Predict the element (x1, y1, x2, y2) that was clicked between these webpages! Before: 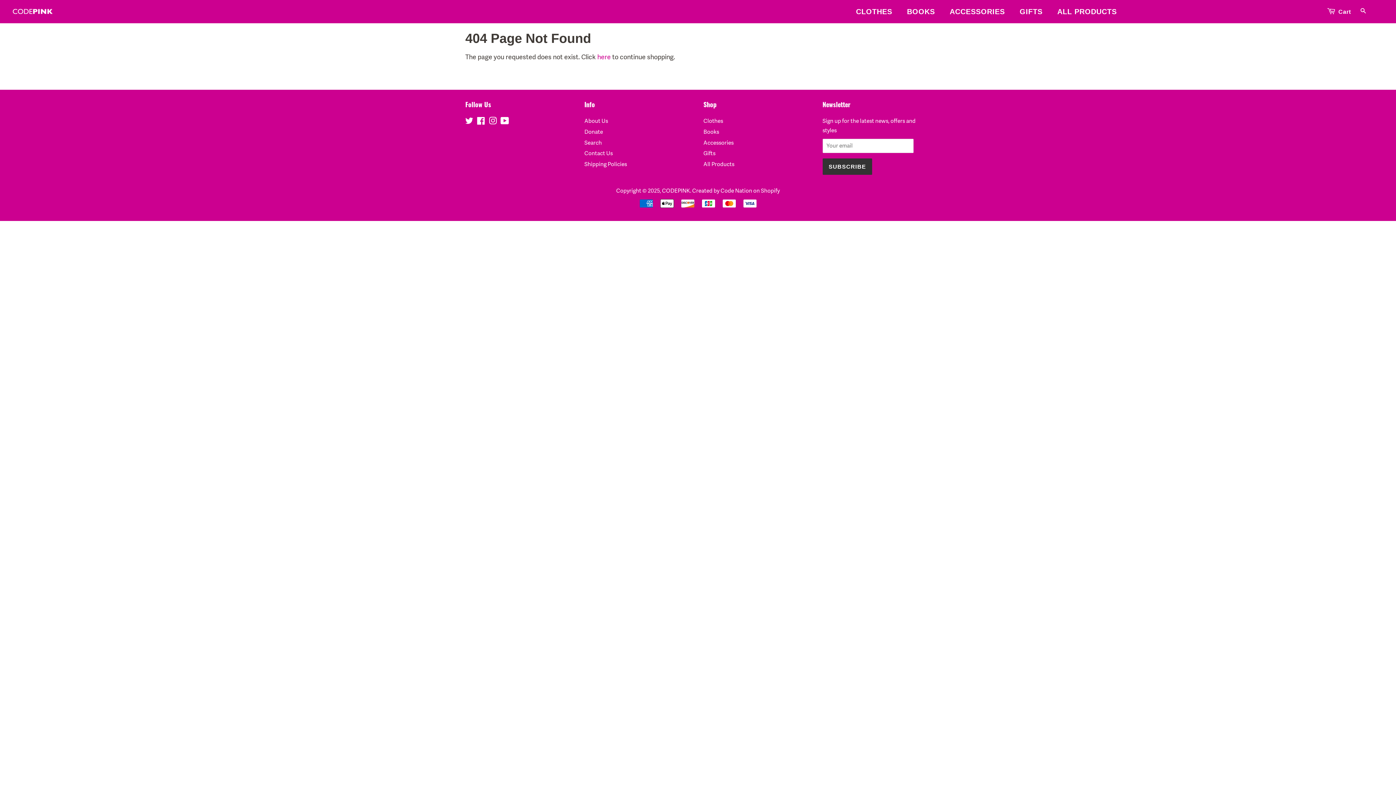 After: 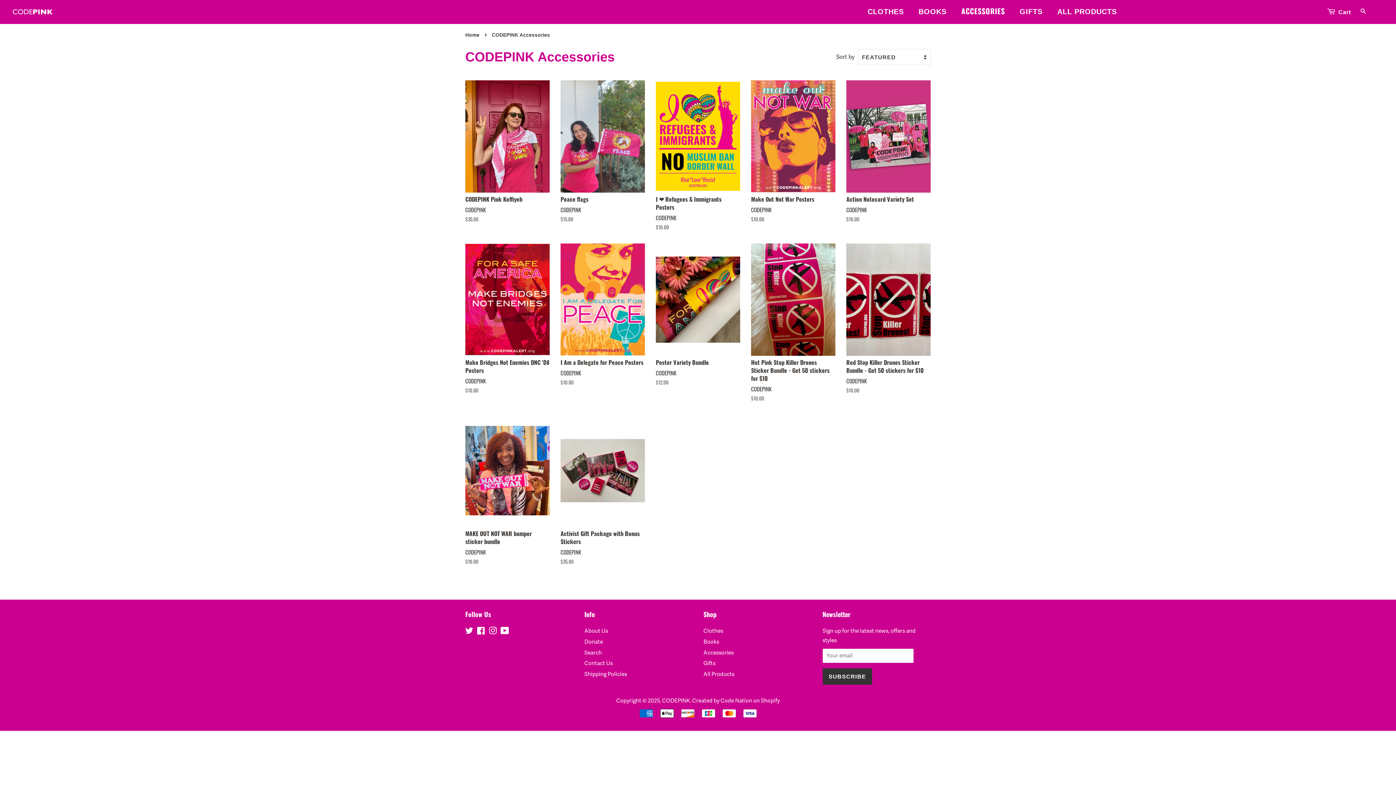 Action: bbox: (703, 139, 733, 146) label: Accessories